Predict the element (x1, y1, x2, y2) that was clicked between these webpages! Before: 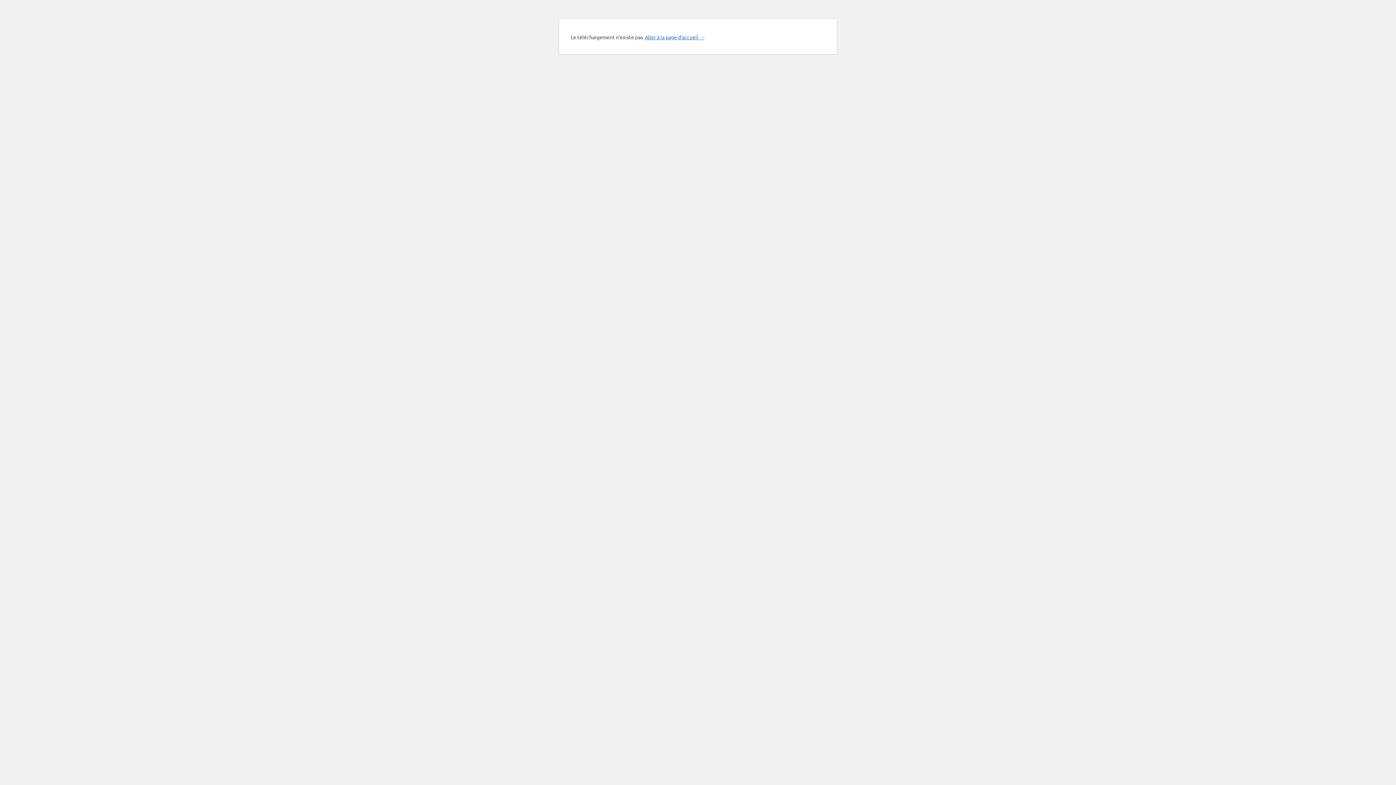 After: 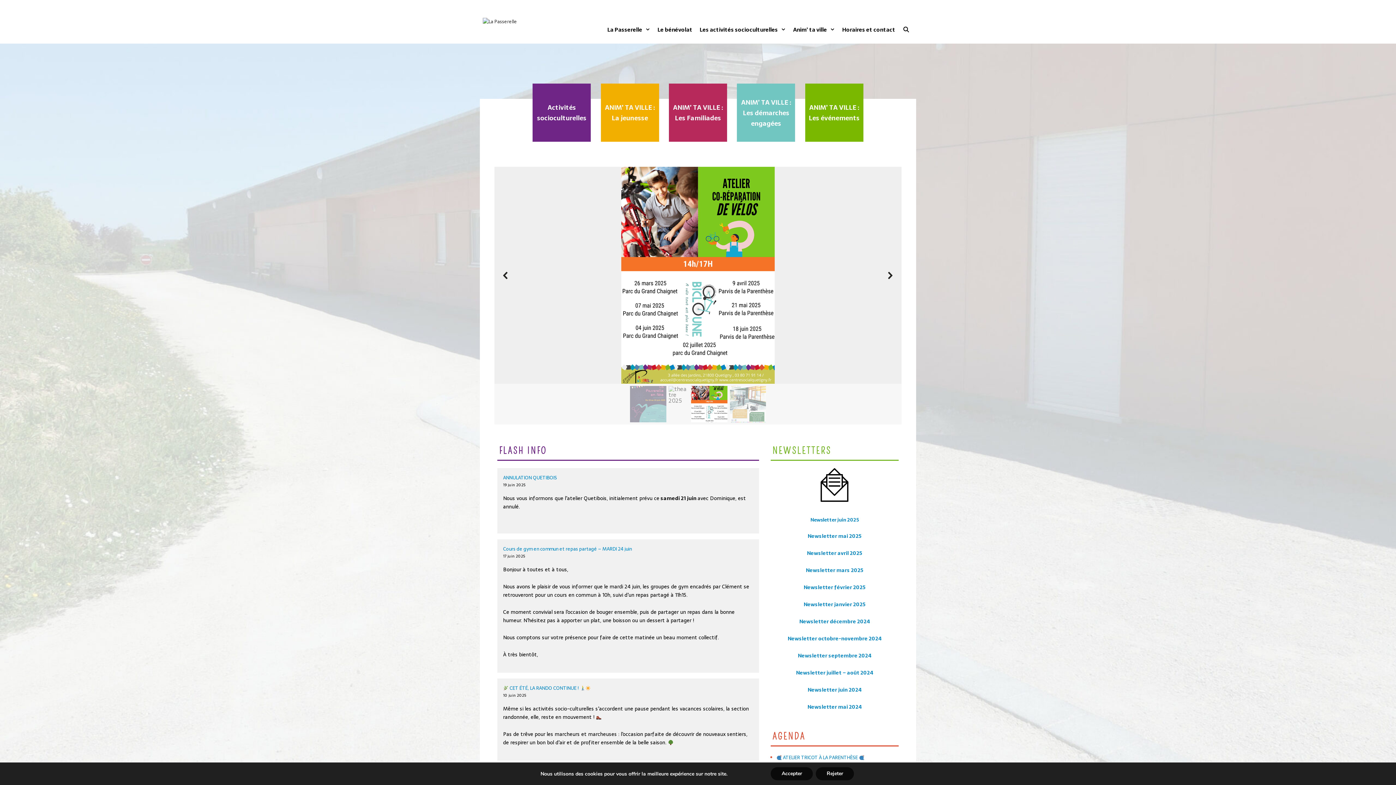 Action: label: Aller à la page d’accueil → bbox: (645, 33, 704, 40)